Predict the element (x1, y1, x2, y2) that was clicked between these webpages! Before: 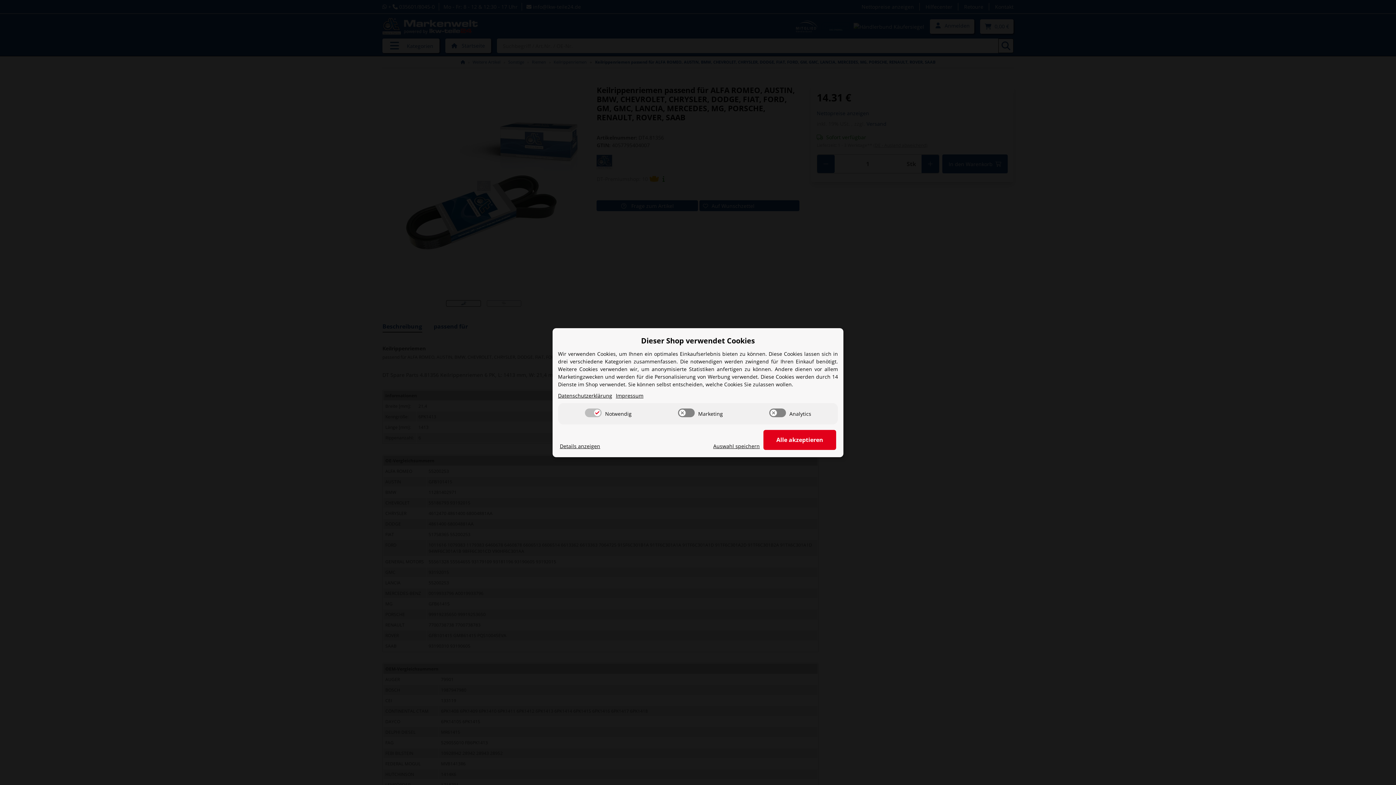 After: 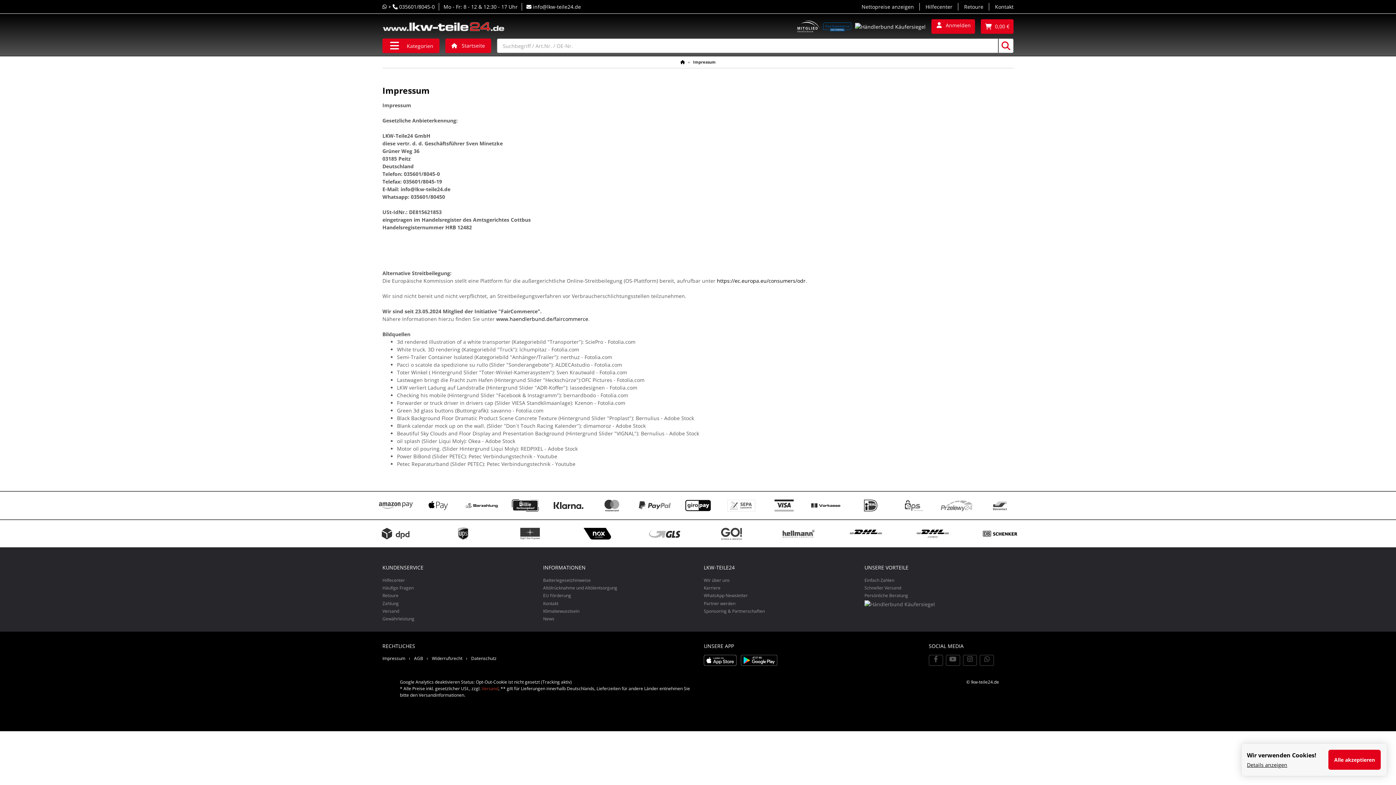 Action: label: Impressum bbox: (616, 391, 643, 399)